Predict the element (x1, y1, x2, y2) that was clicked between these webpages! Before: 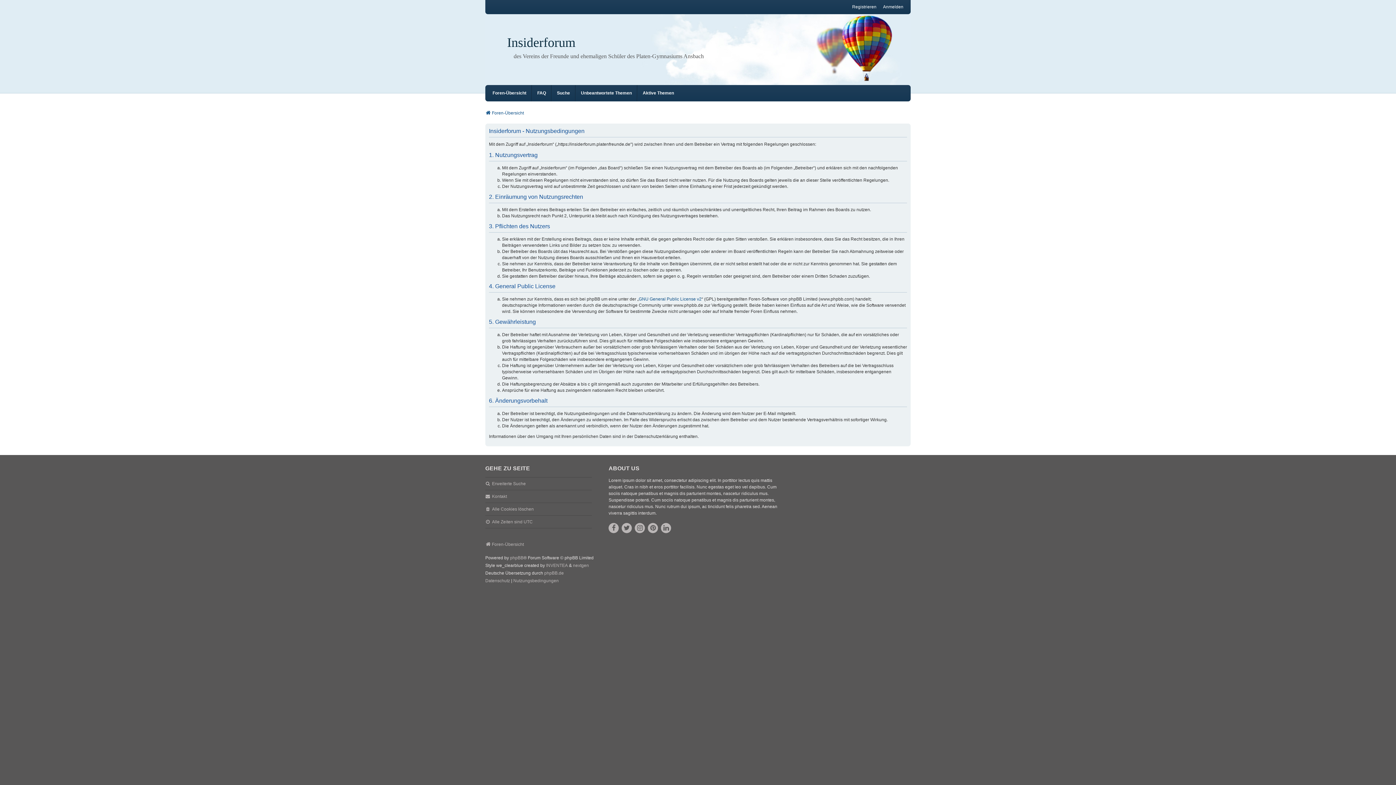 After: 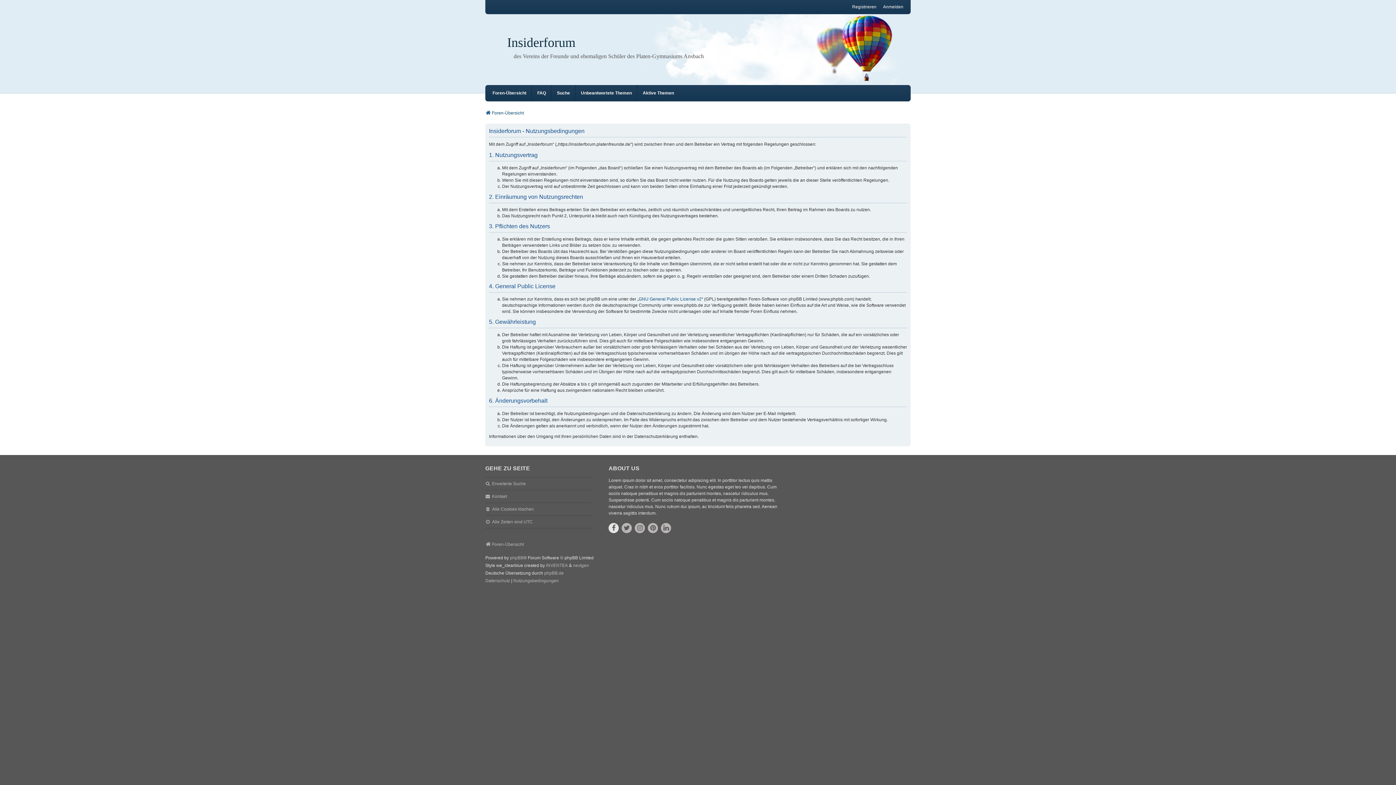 Action: bbox: (608, 523, 619, 533)